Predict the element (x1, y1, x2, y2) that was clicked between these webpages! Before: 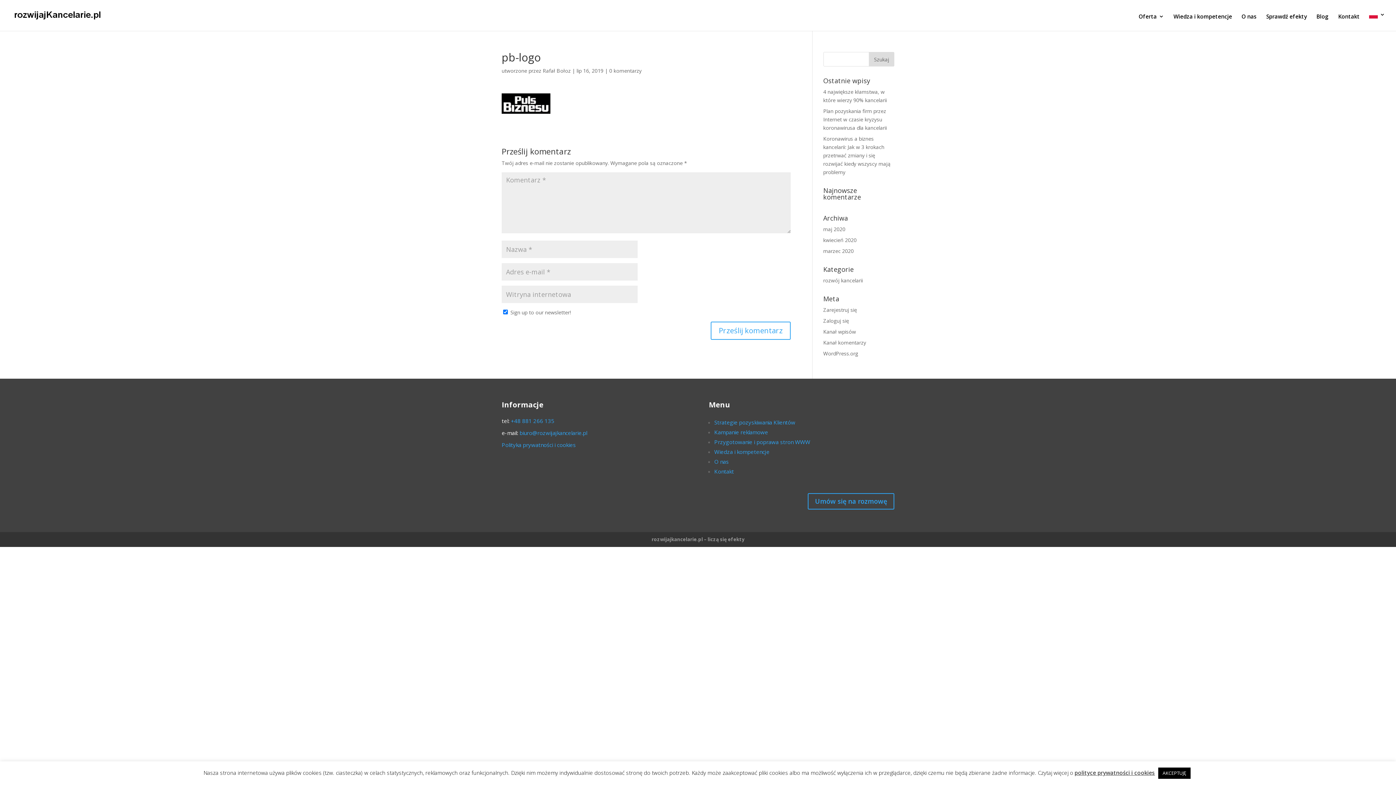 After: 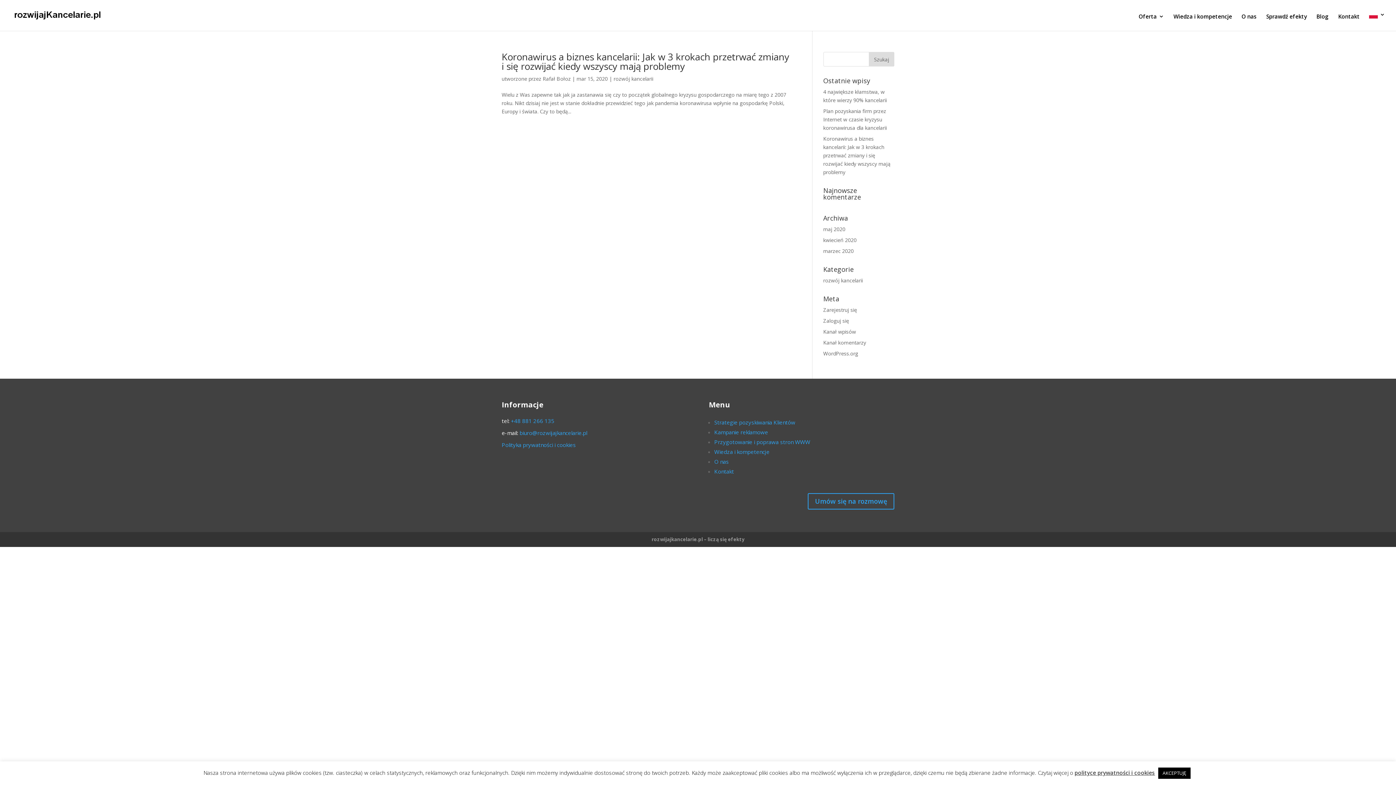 Action: bbox: (823, 247, 854, 254) label: marzec 2020